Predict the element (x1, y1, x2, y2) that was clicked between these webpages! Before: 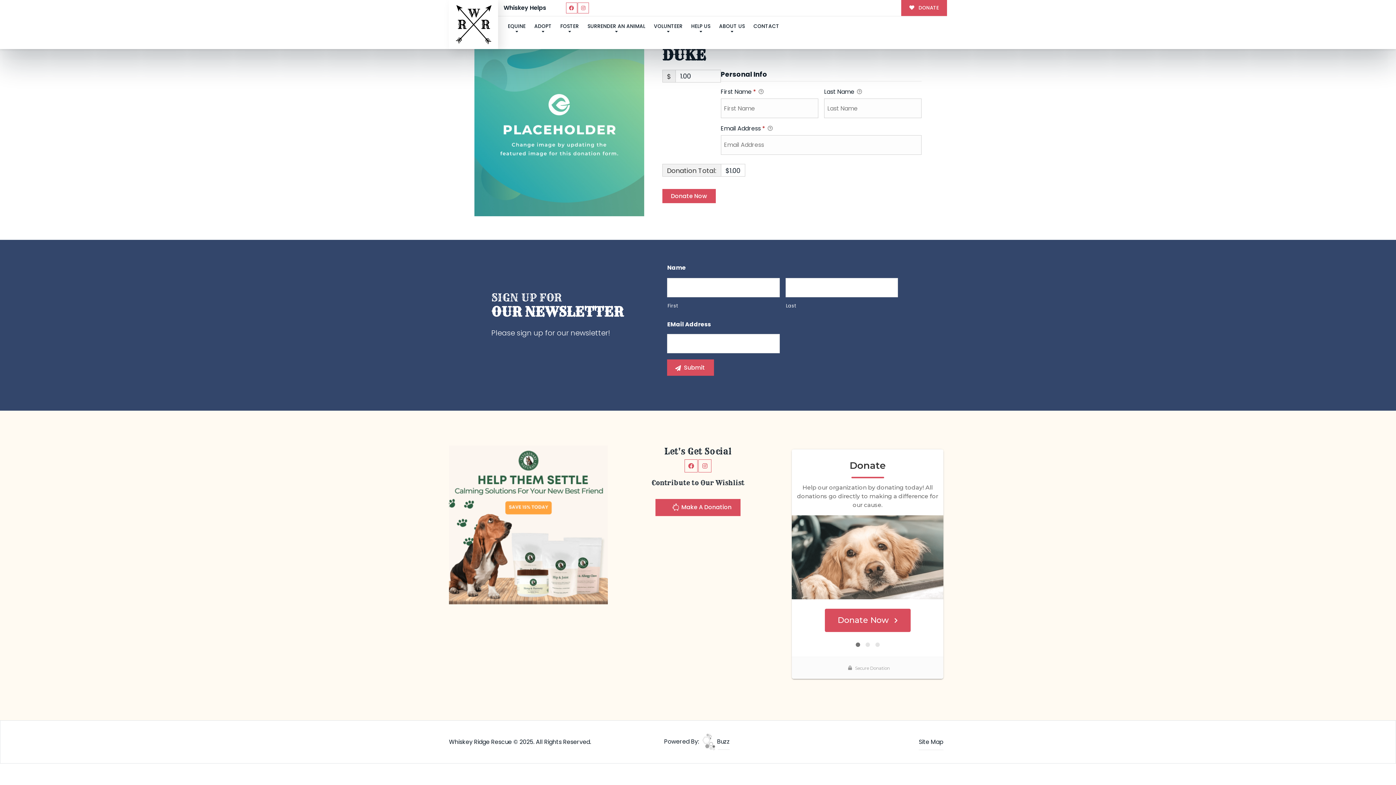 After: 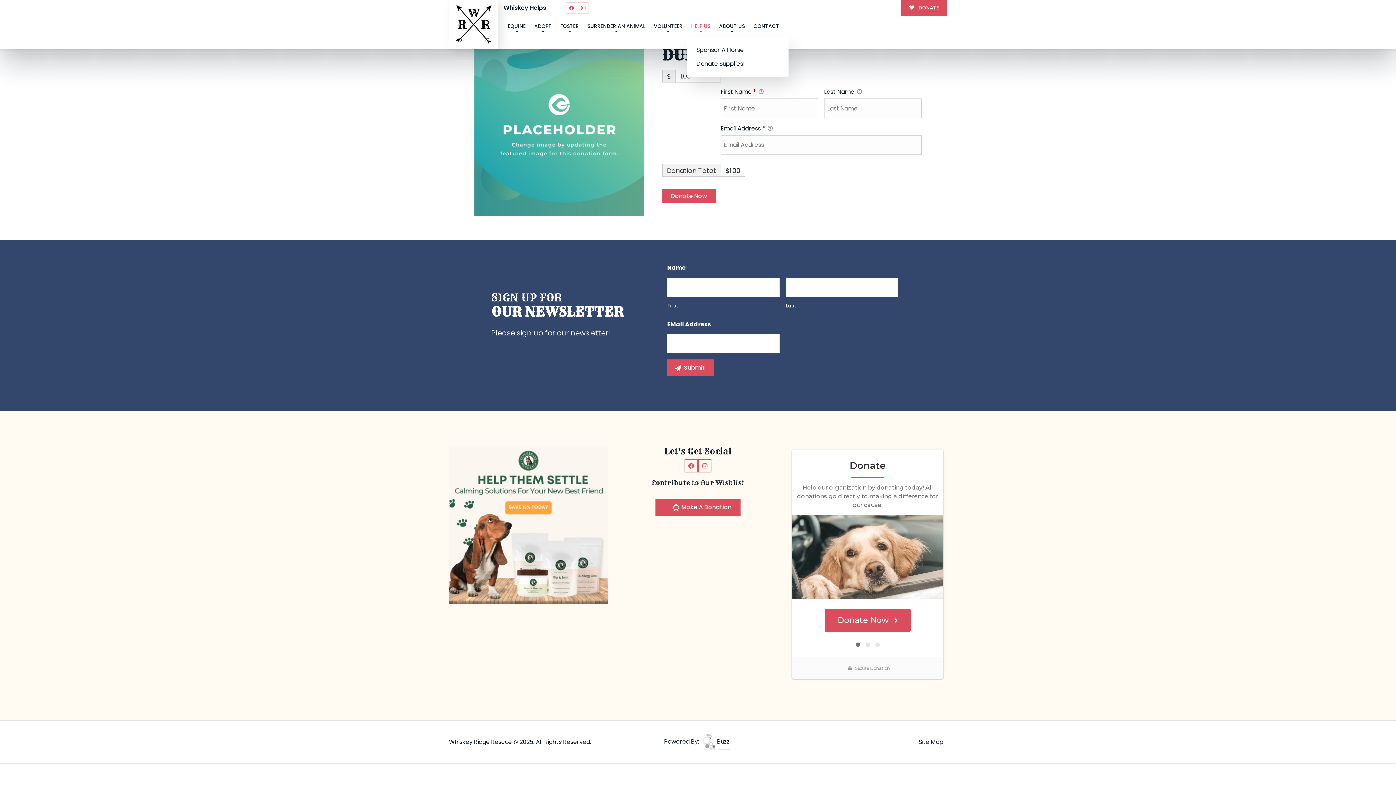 Action: bbox: (687, 16, 714, 36) label: HELP US